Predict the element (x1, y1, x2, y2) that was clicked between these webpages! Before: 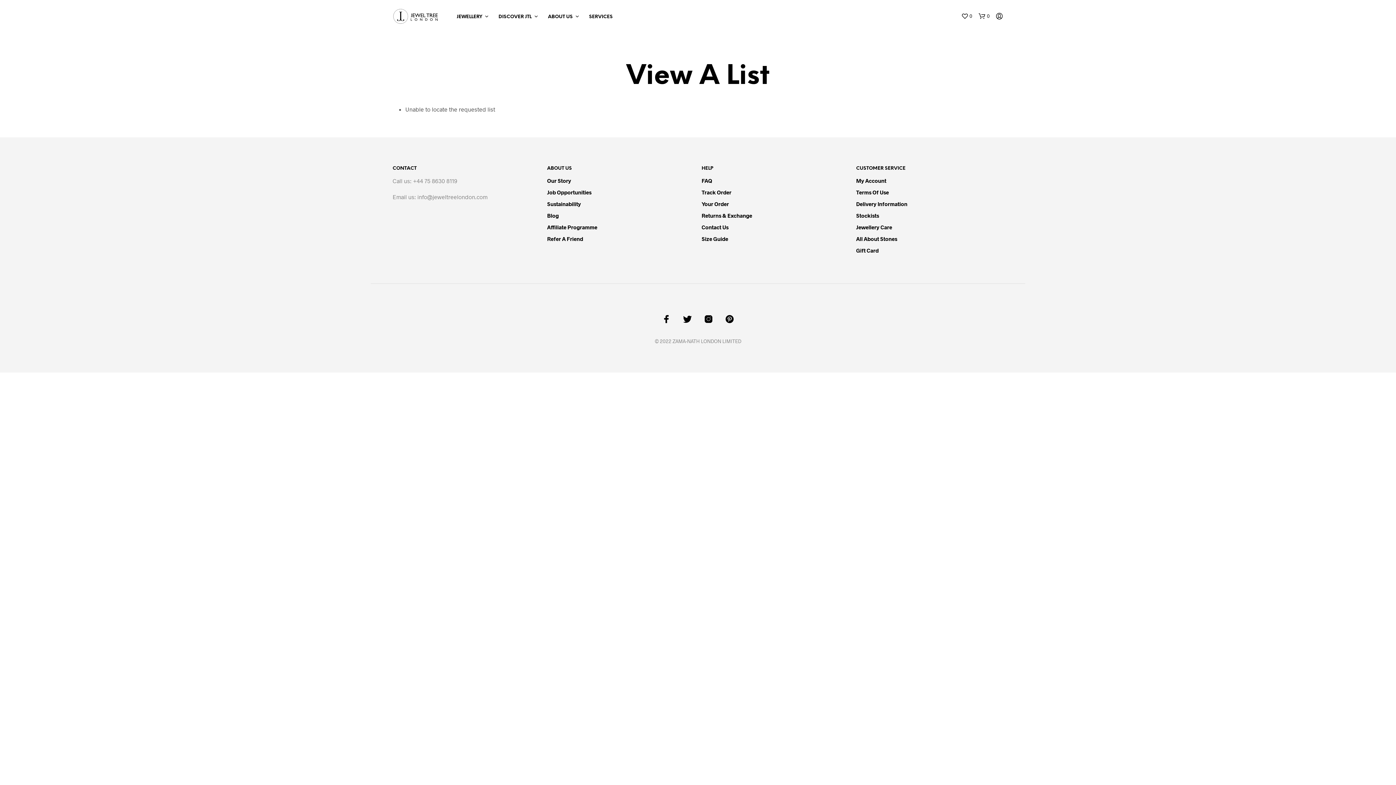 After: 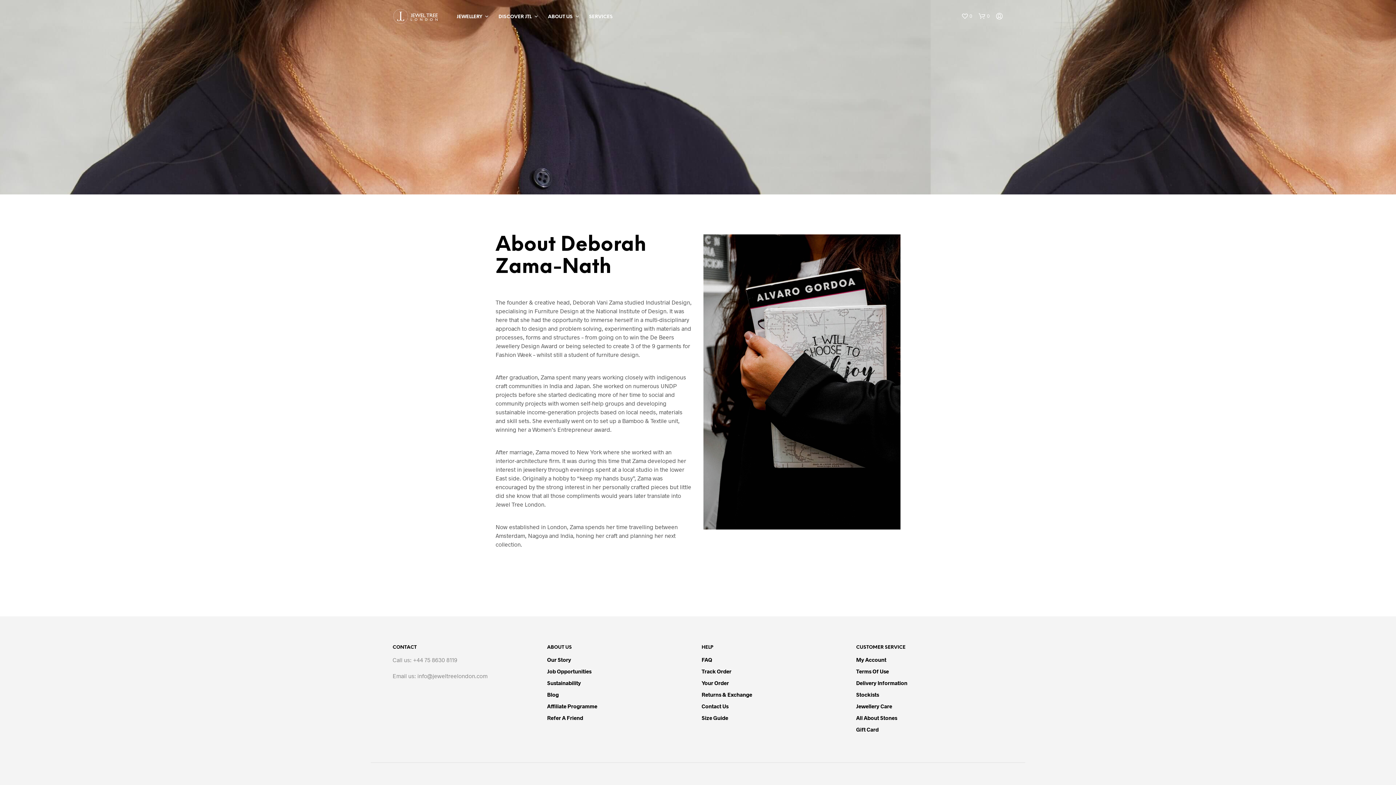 Action: label: Our Story bbox: (547, 177, 571, 183)